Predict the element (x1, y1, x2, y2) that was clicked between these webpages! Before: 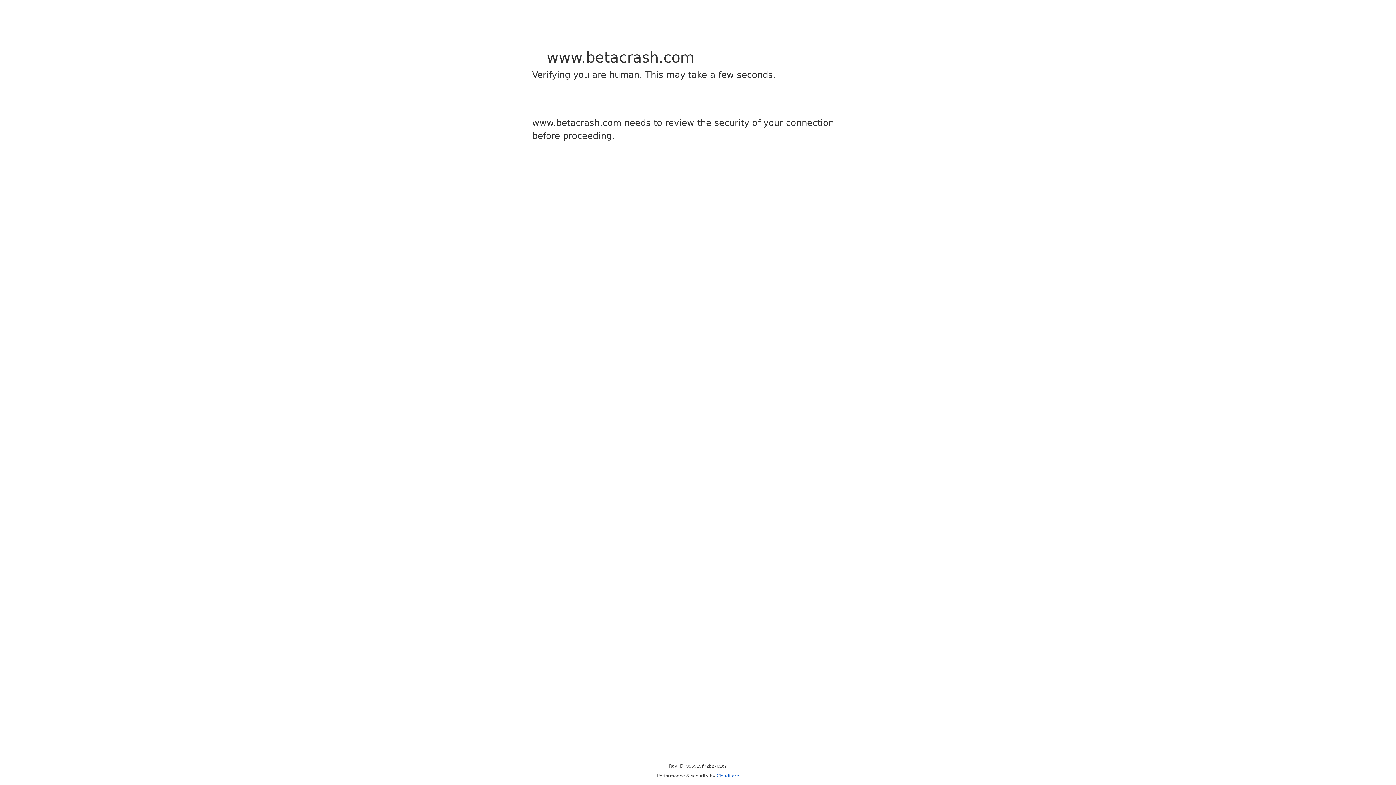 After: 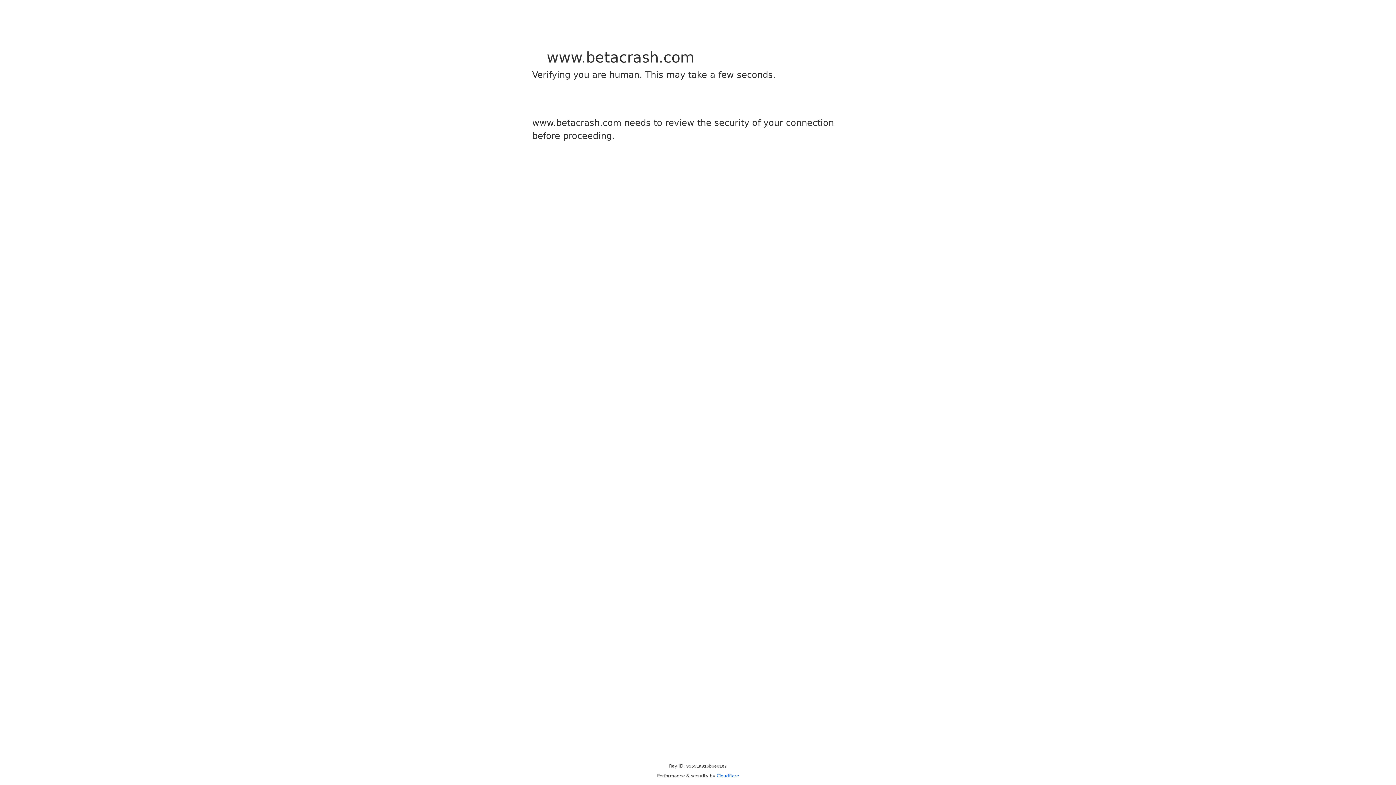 Action: bbox: (716, 773, 739, 778) label: Cloudflare